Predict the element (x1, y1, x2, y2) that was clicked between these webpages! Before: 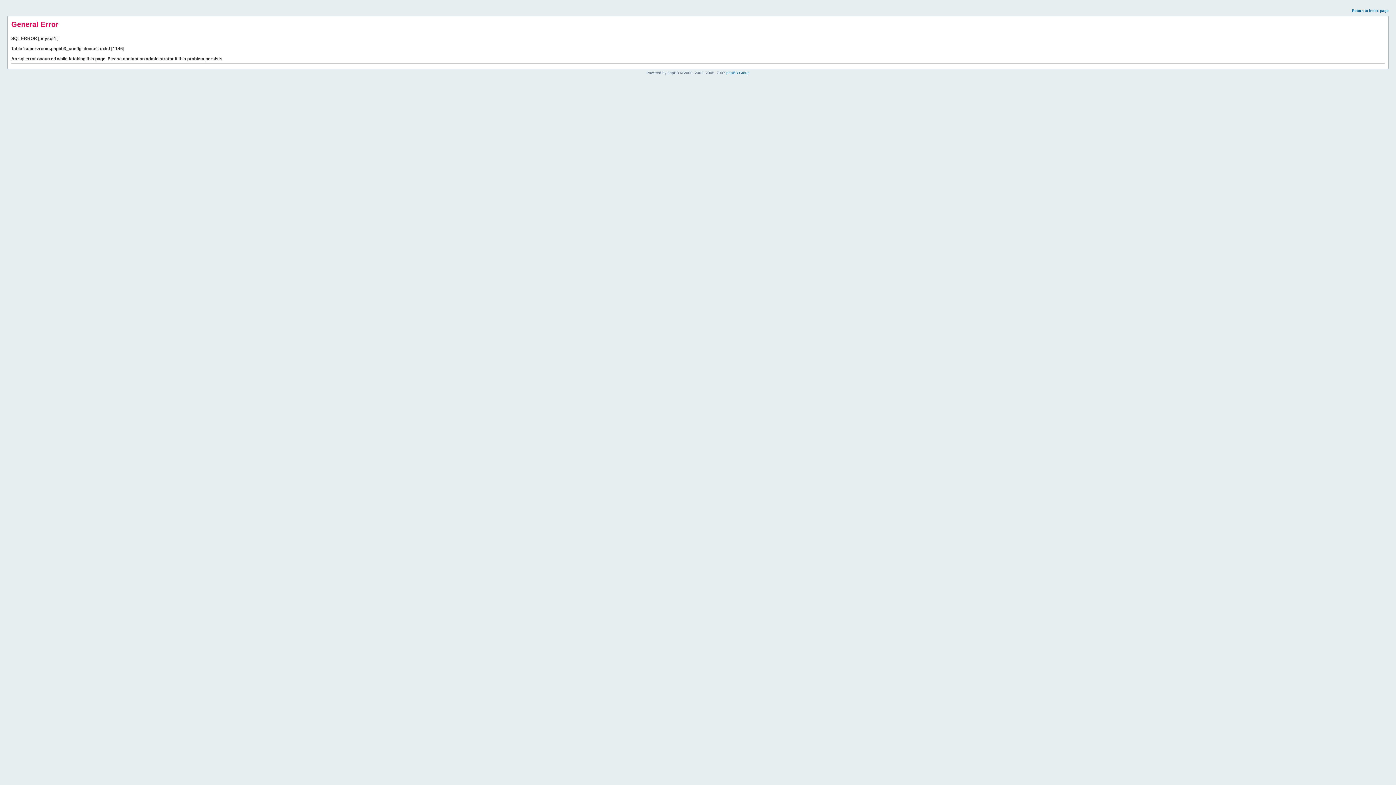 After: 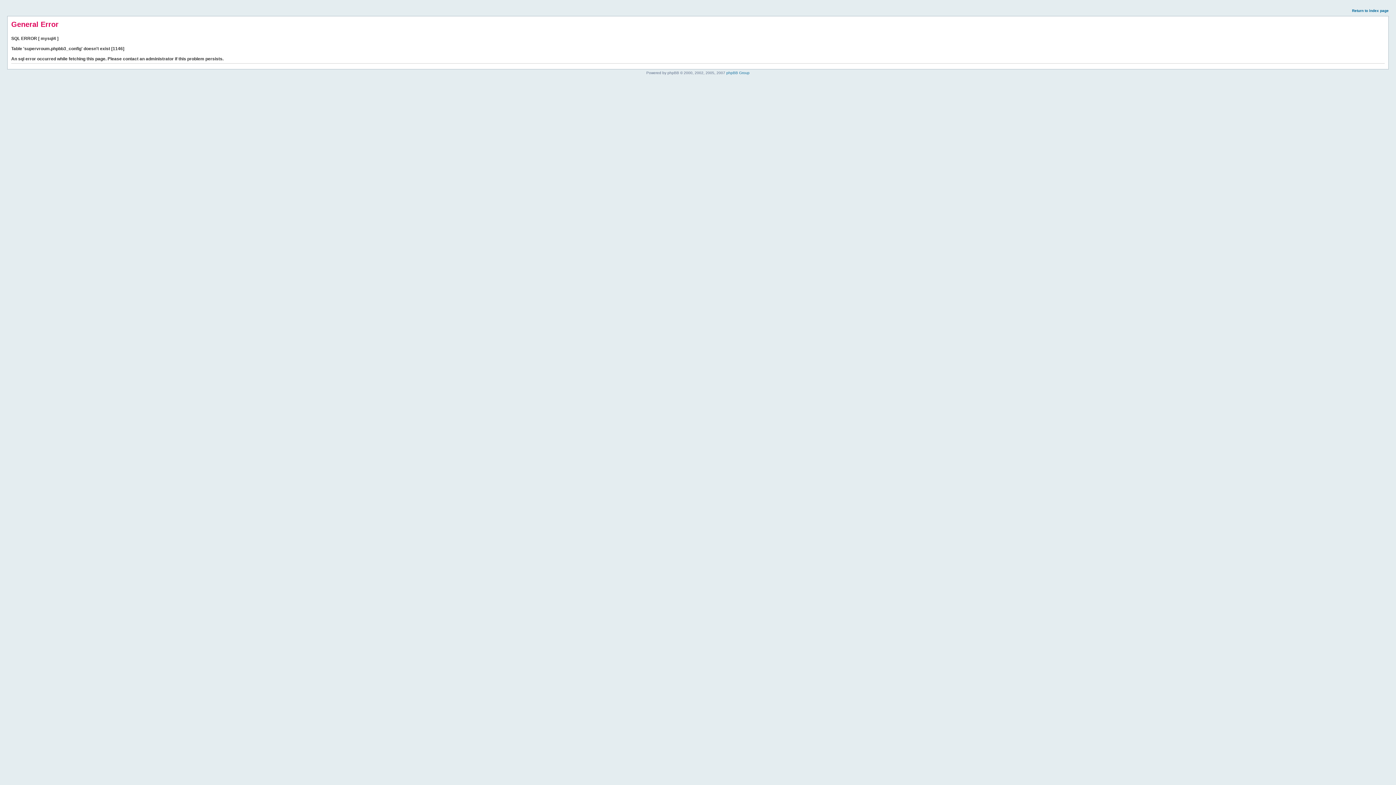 Action: label: Return to index page bbox: (1352, 8, 1389, 12)